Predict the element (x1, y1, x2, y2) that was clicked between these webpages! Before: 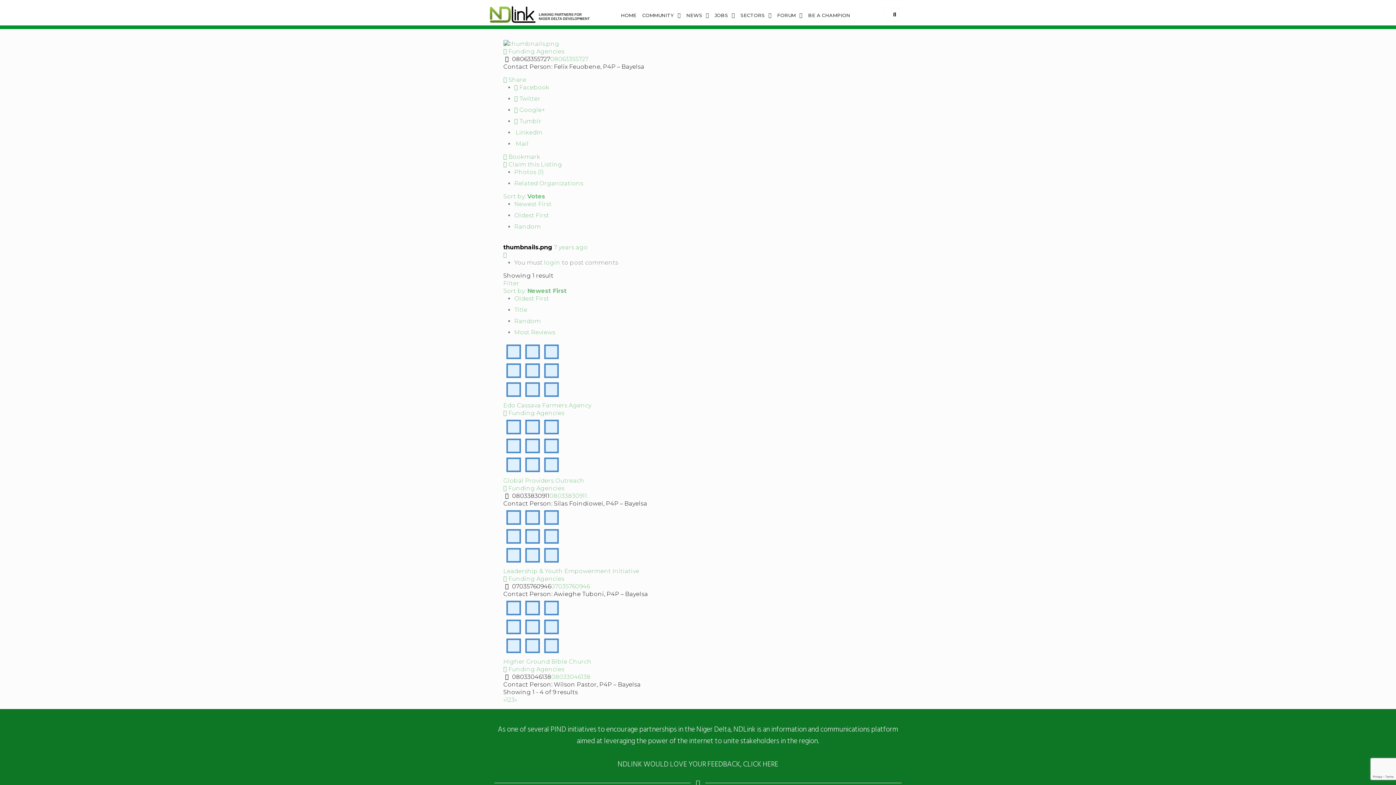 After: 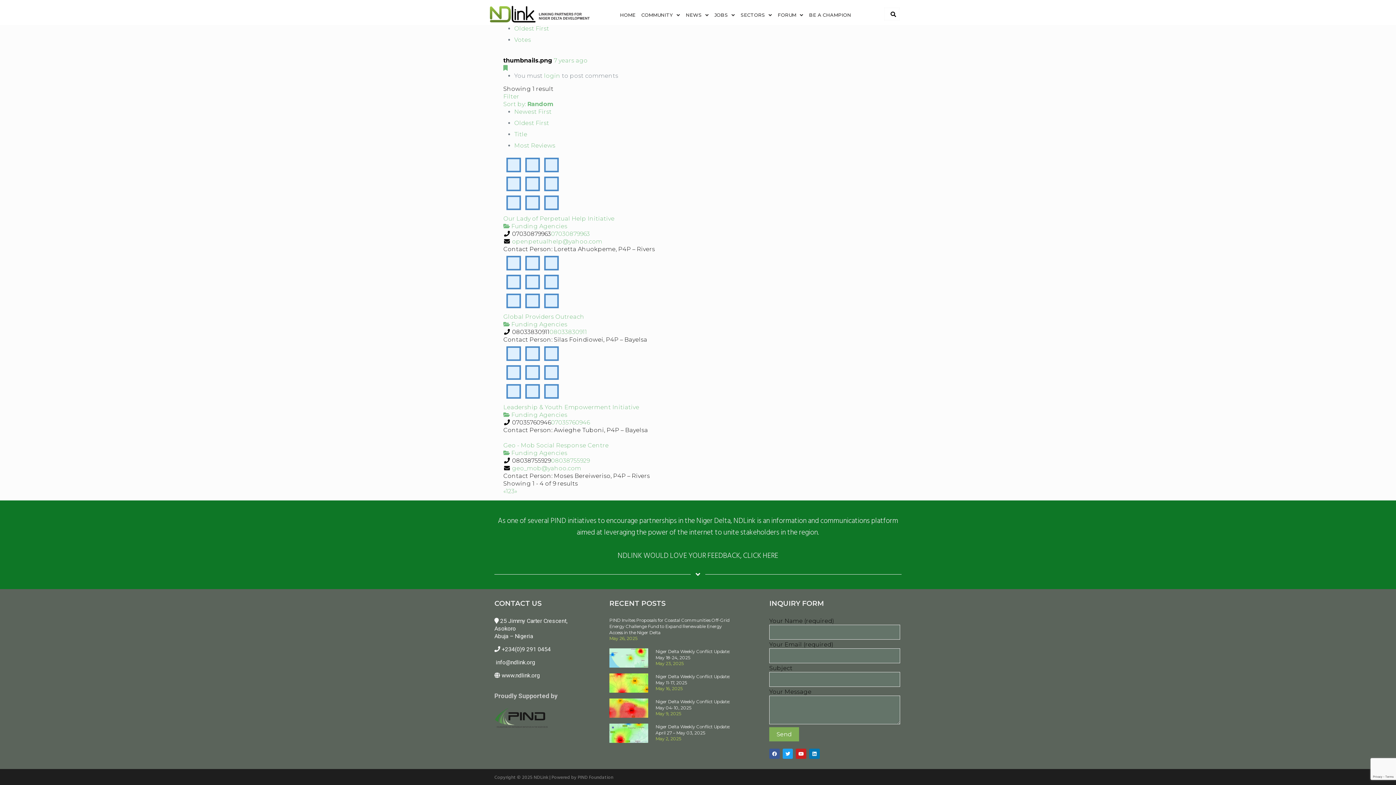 Action: bbox: (514, 317, 540, 324) label: Random